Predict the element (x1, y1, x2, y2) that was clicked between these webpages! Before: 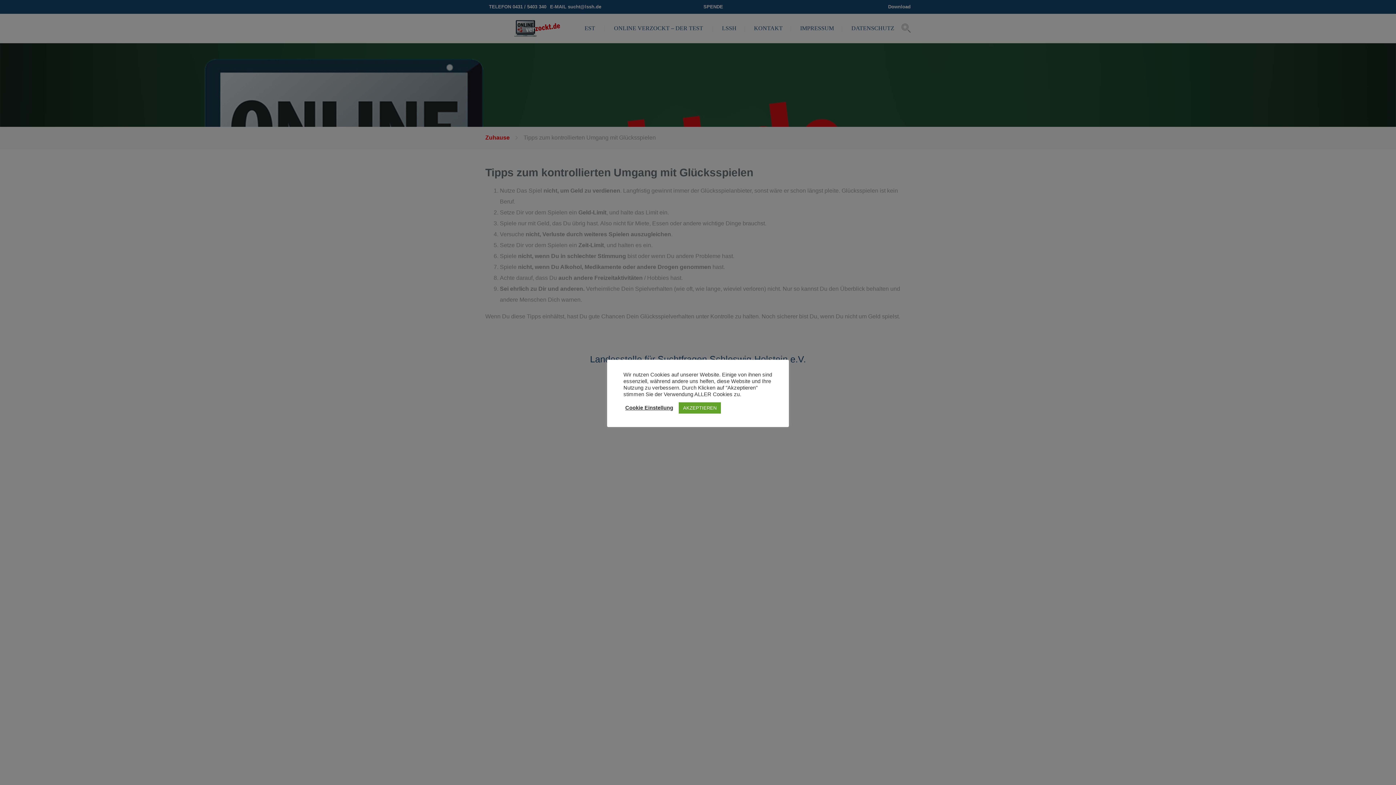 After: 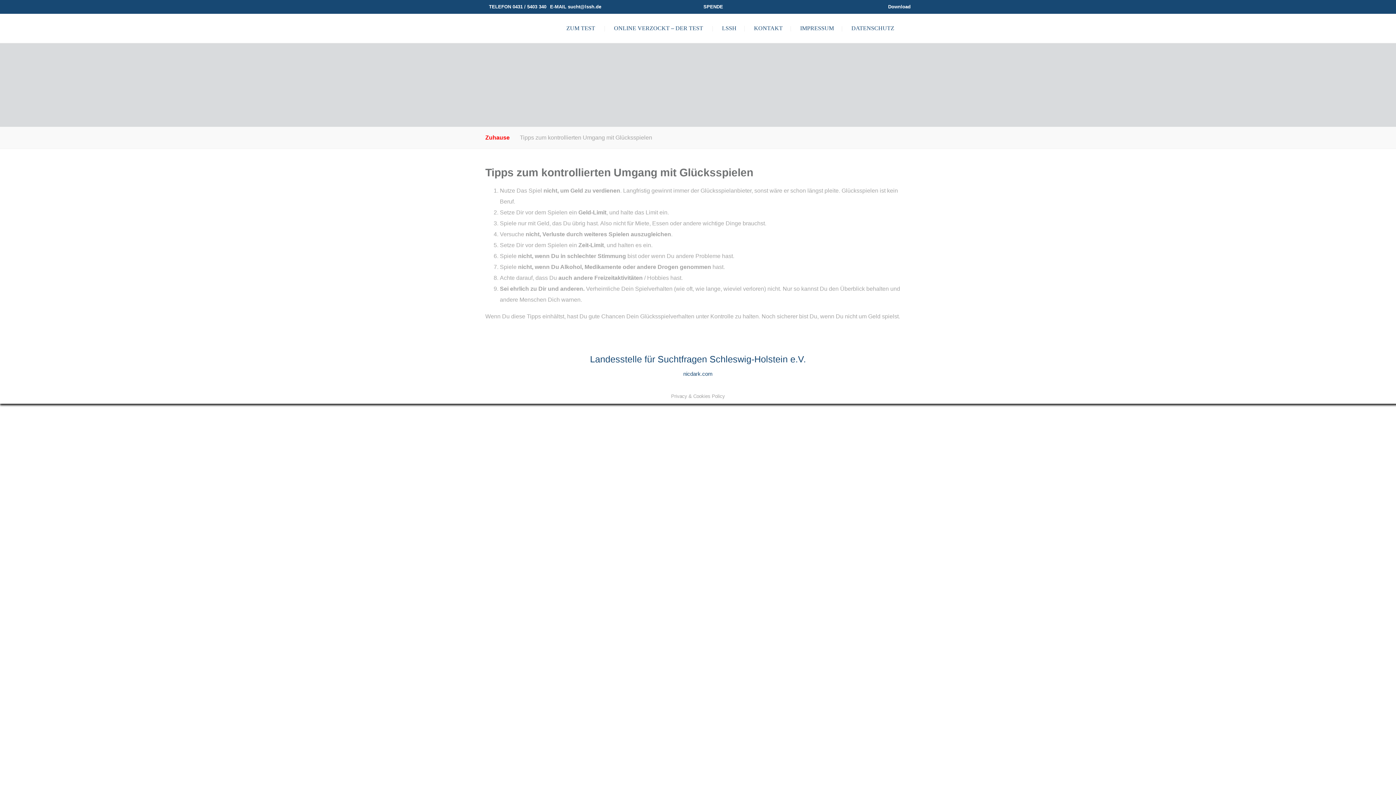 Action: bbox: (678, 402, 721, 413) label: AKZEPTIEREN